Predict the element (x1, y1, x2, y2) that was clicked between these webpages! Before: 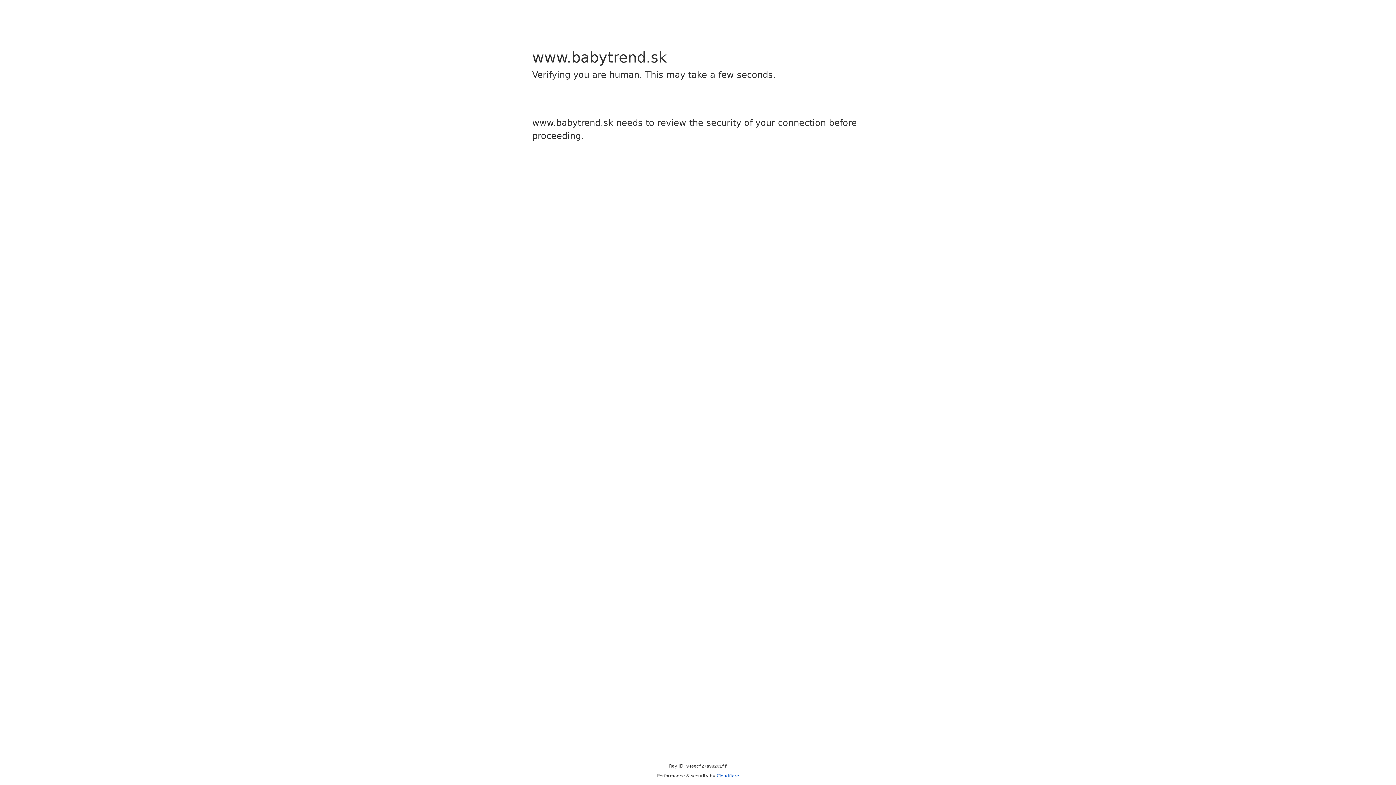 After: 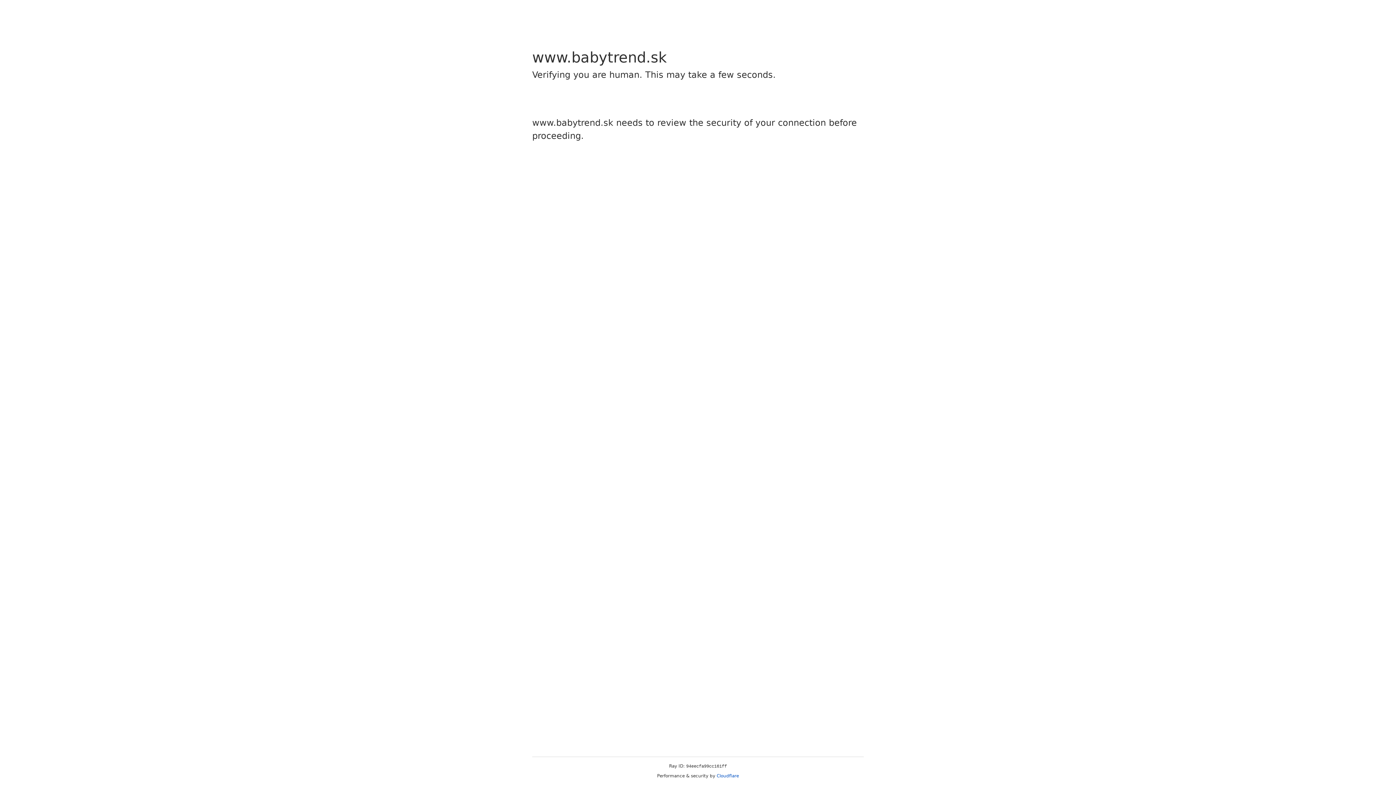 Action: label: Cloudflare bbox: (716, 773, 739, 778)